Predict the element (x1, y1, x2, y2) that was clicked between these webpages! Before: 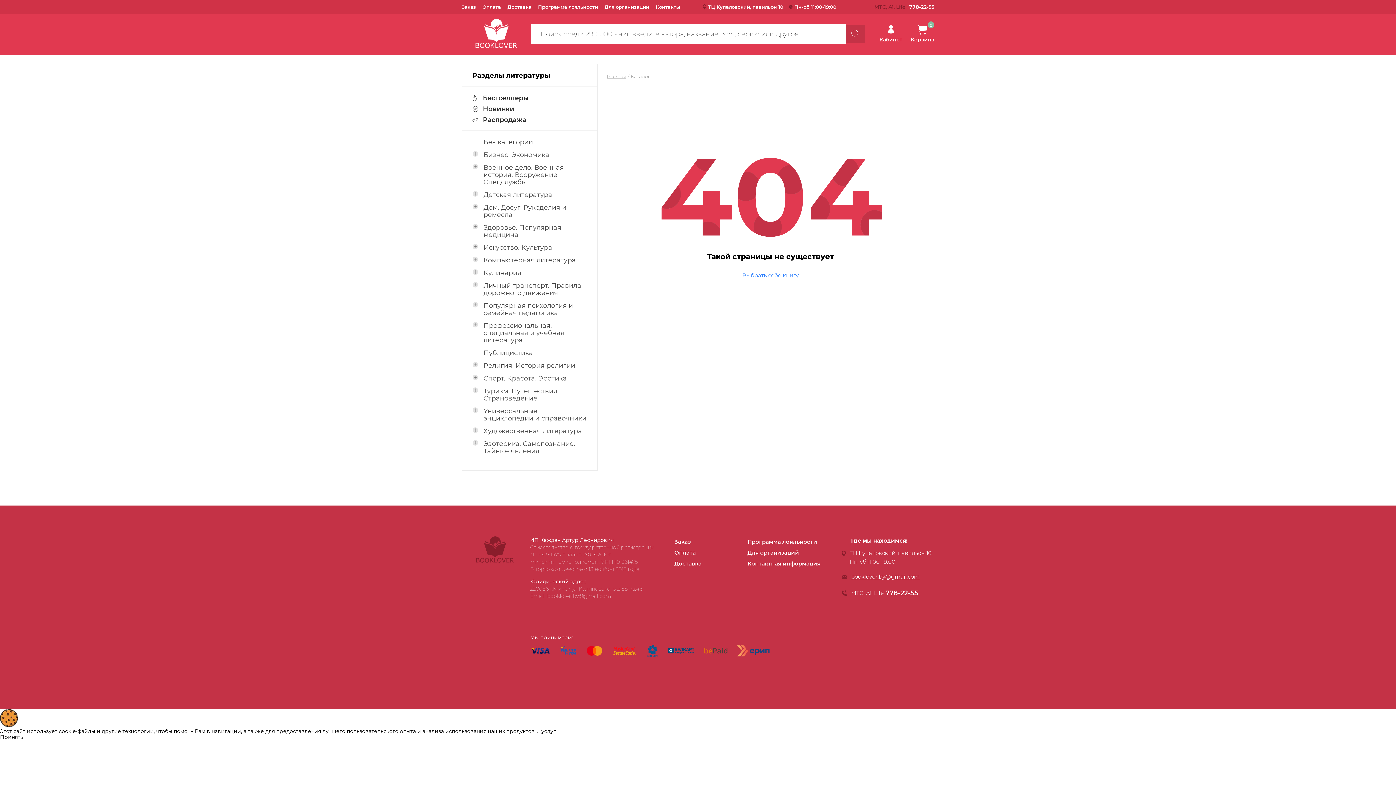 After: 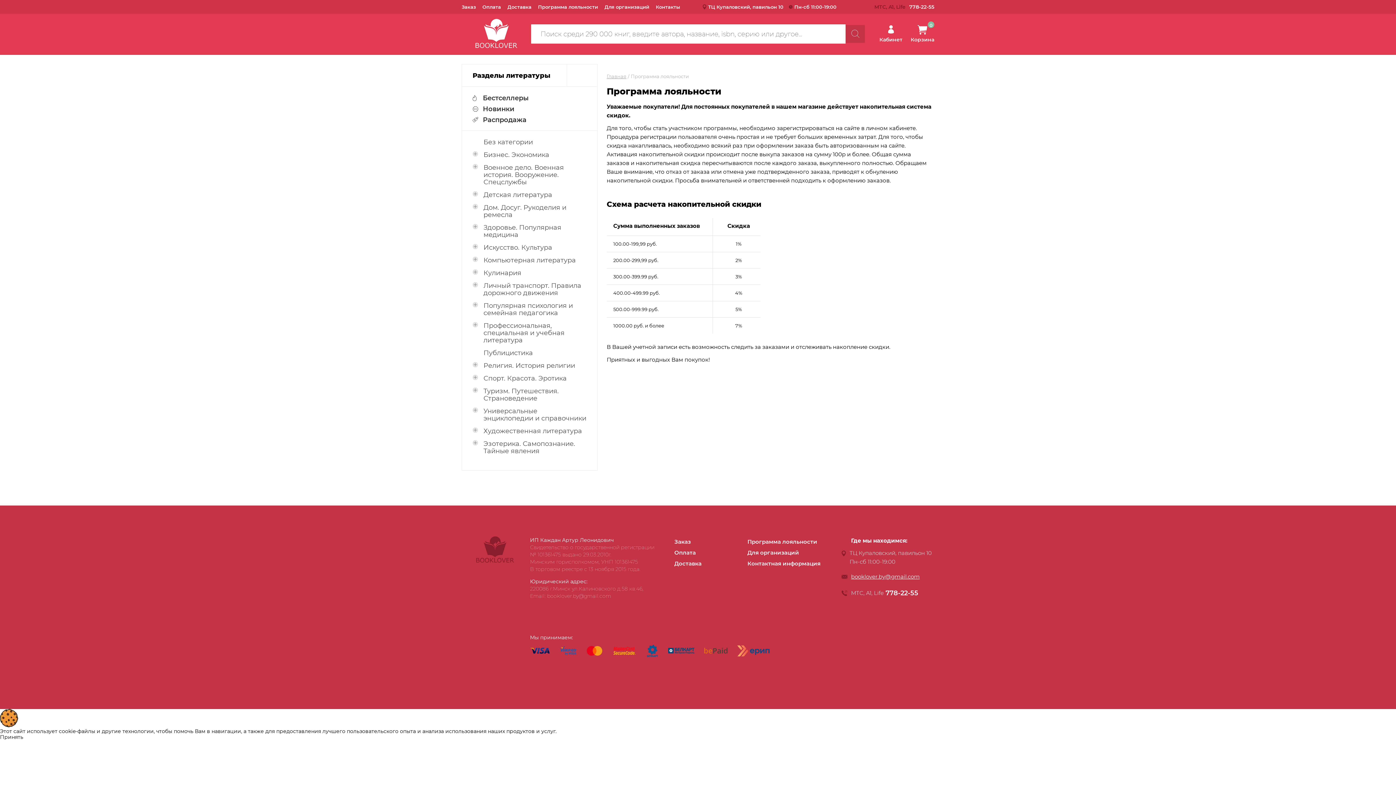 Action: label: Программа лояльности bbox: (538, 4, 598, 9)